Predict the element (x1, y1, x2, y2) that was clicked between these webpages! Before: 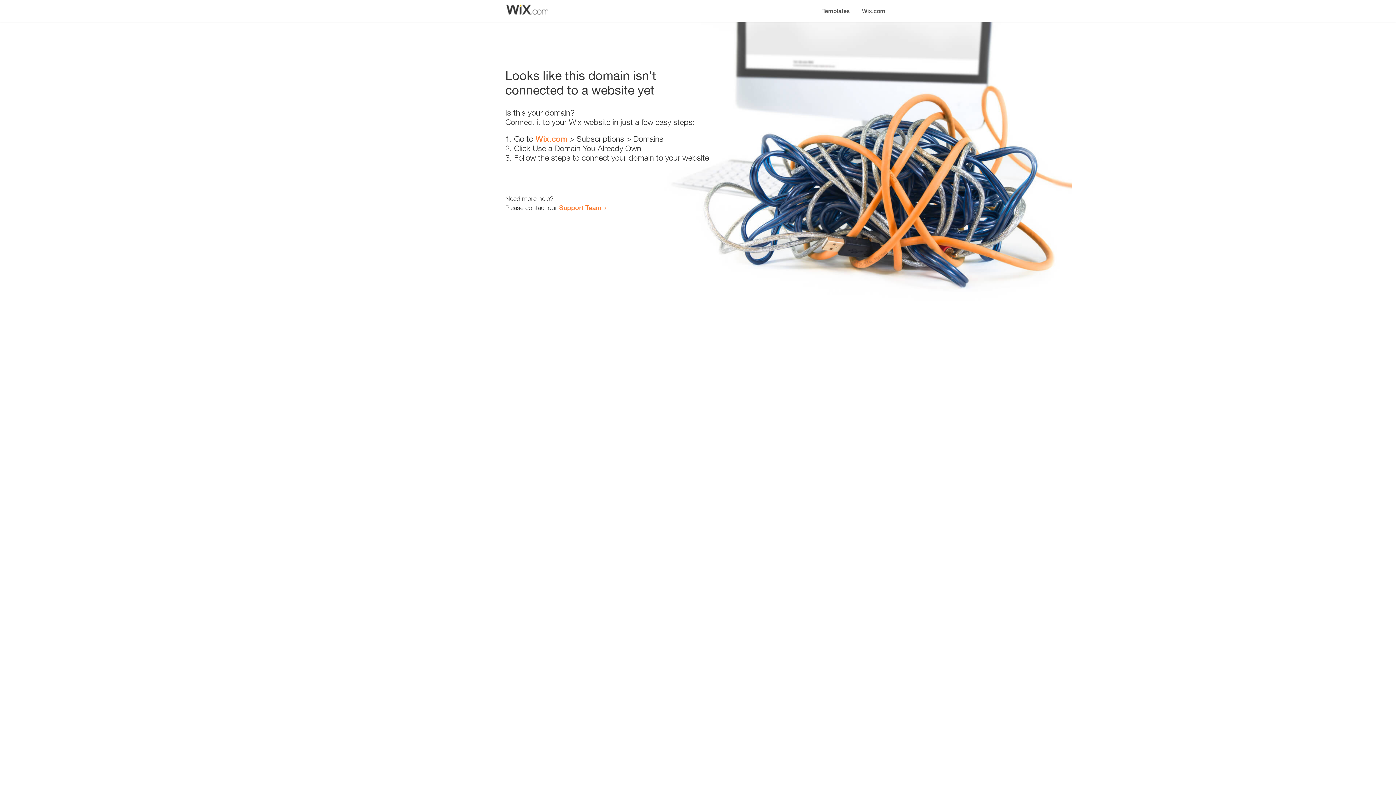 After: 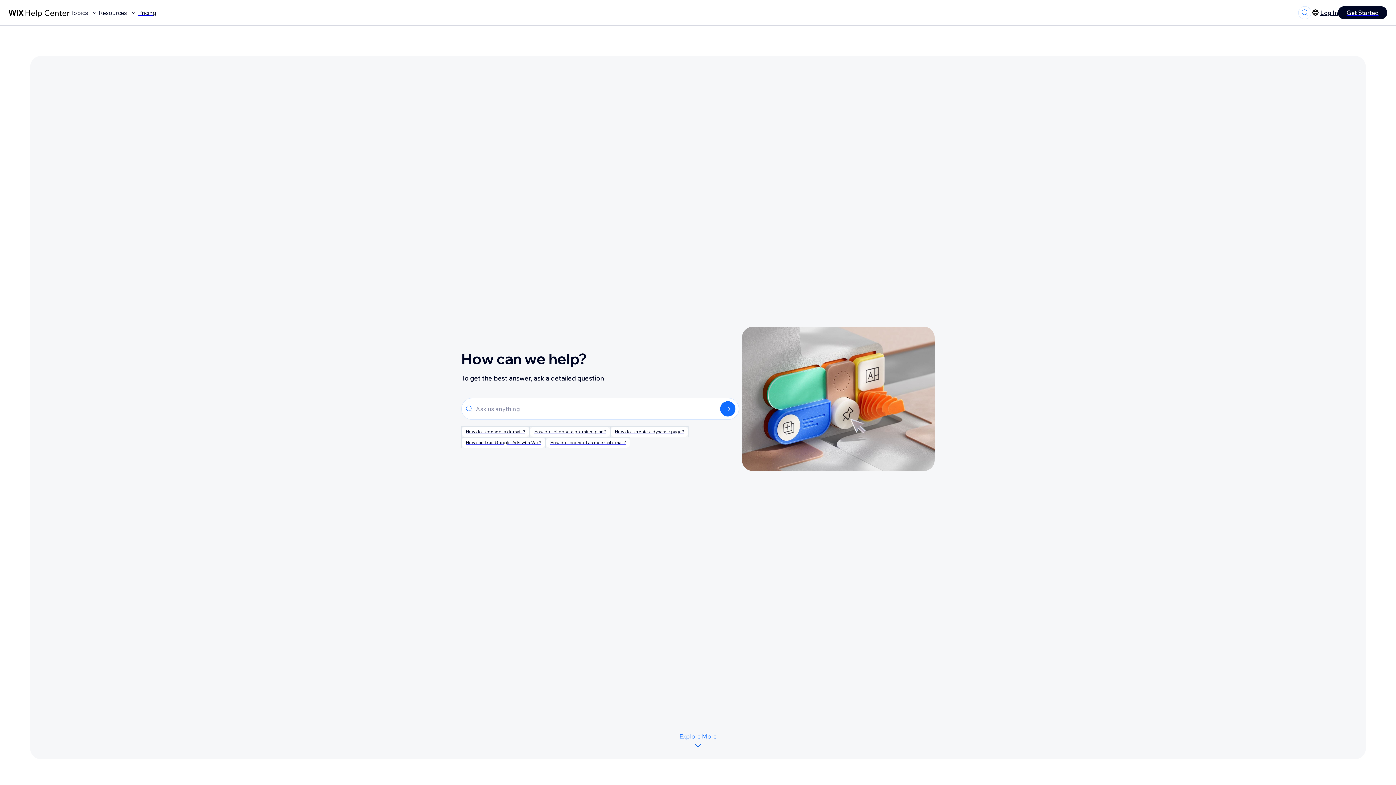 Action: bbox: (559, 203, 601, 211) label: Support Team